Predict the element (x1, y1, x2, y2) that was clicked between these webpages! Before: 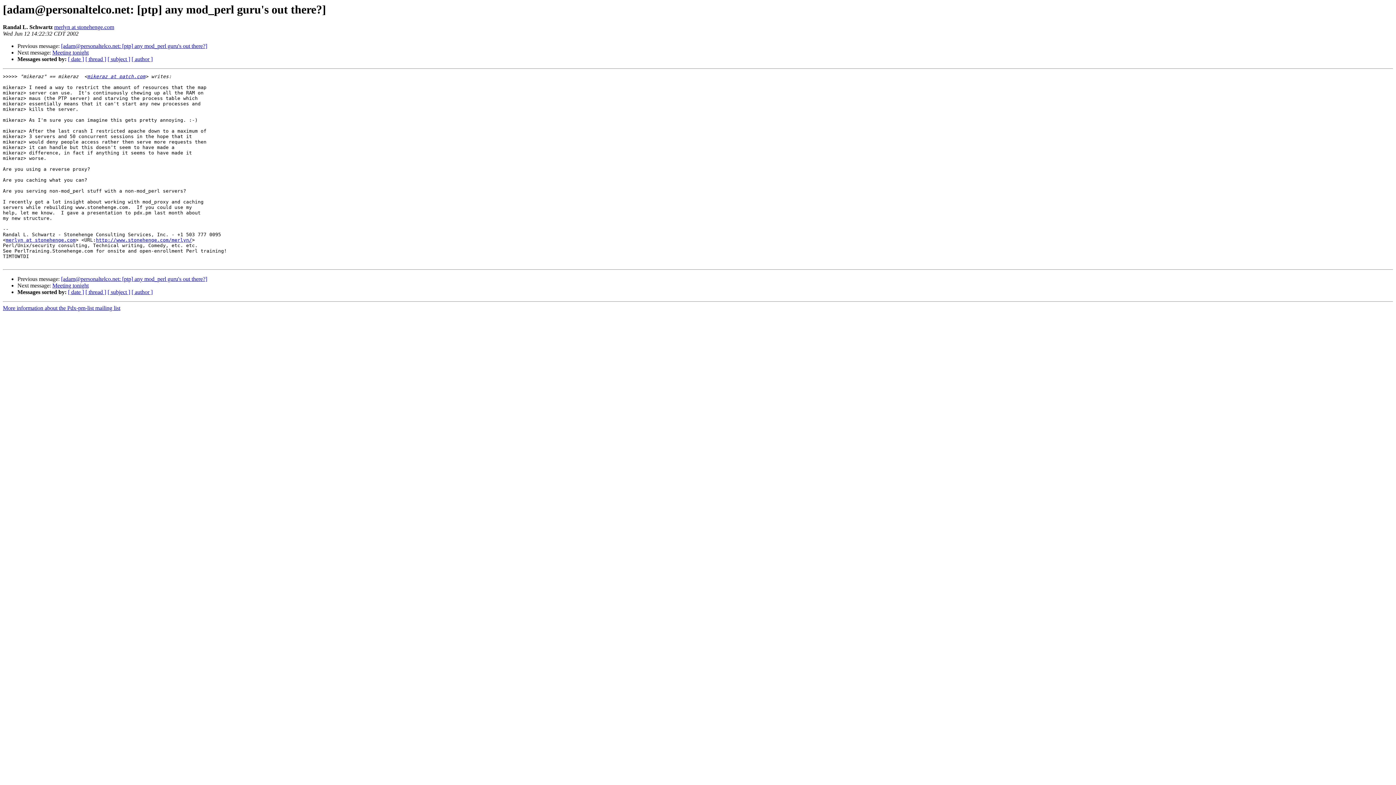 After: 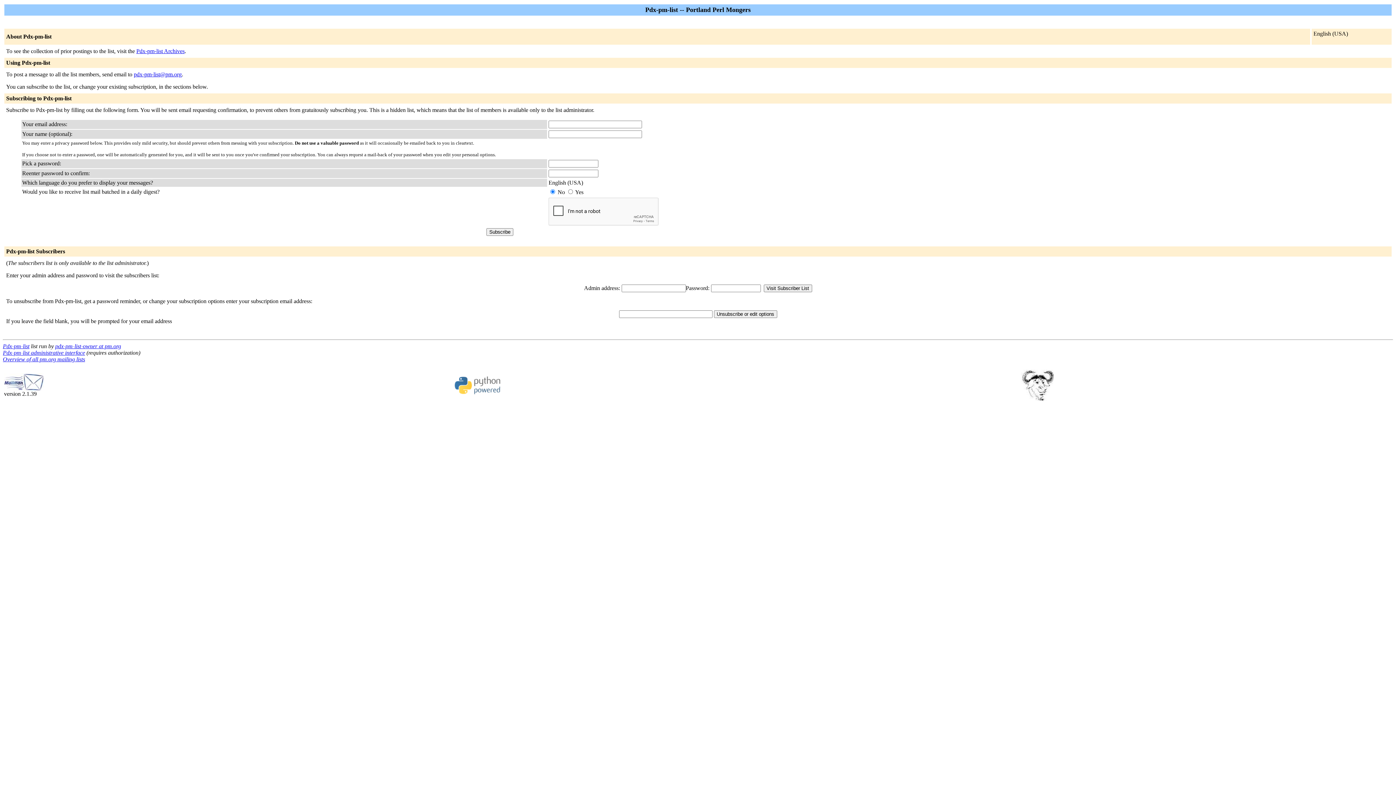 Action: label: mikeraz at patch.com bbox: (87, 73, 145, 79)